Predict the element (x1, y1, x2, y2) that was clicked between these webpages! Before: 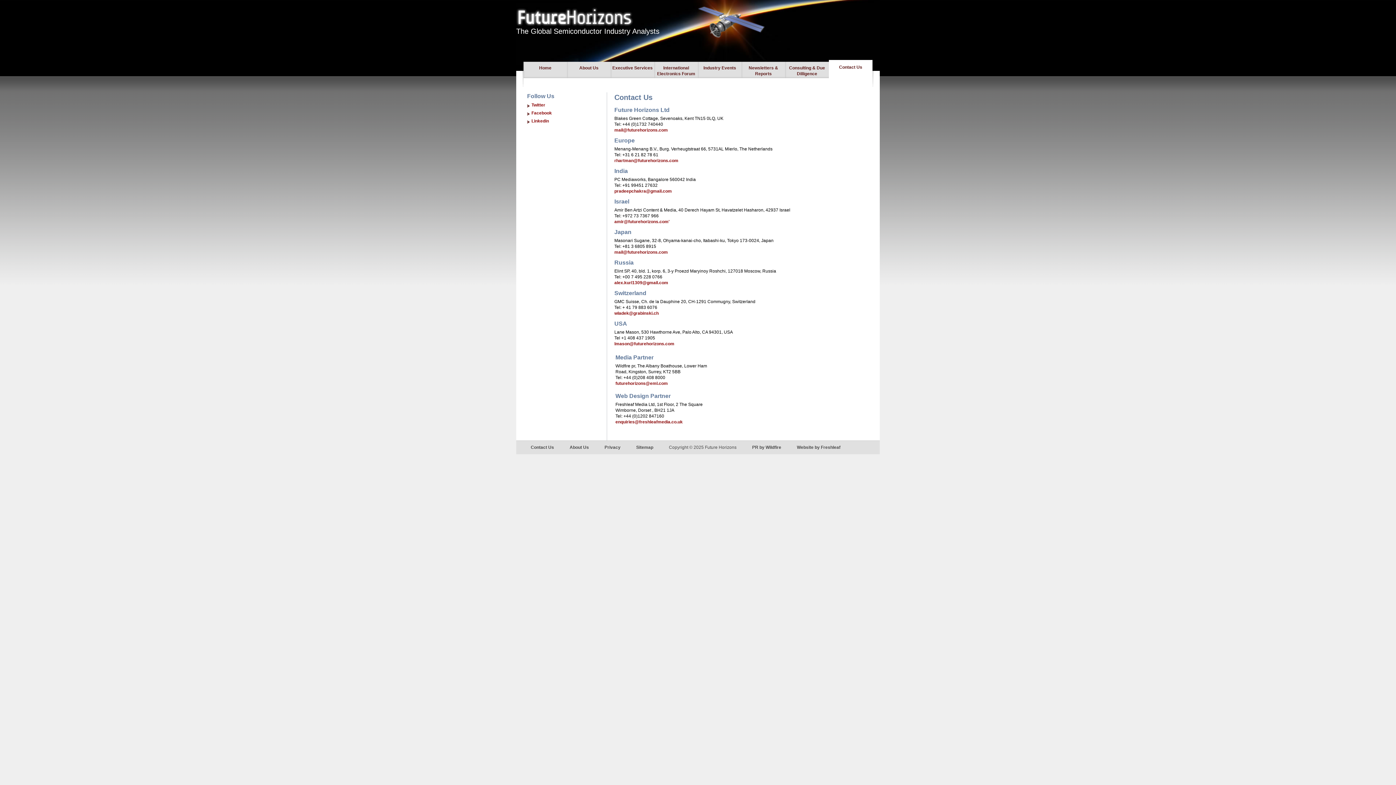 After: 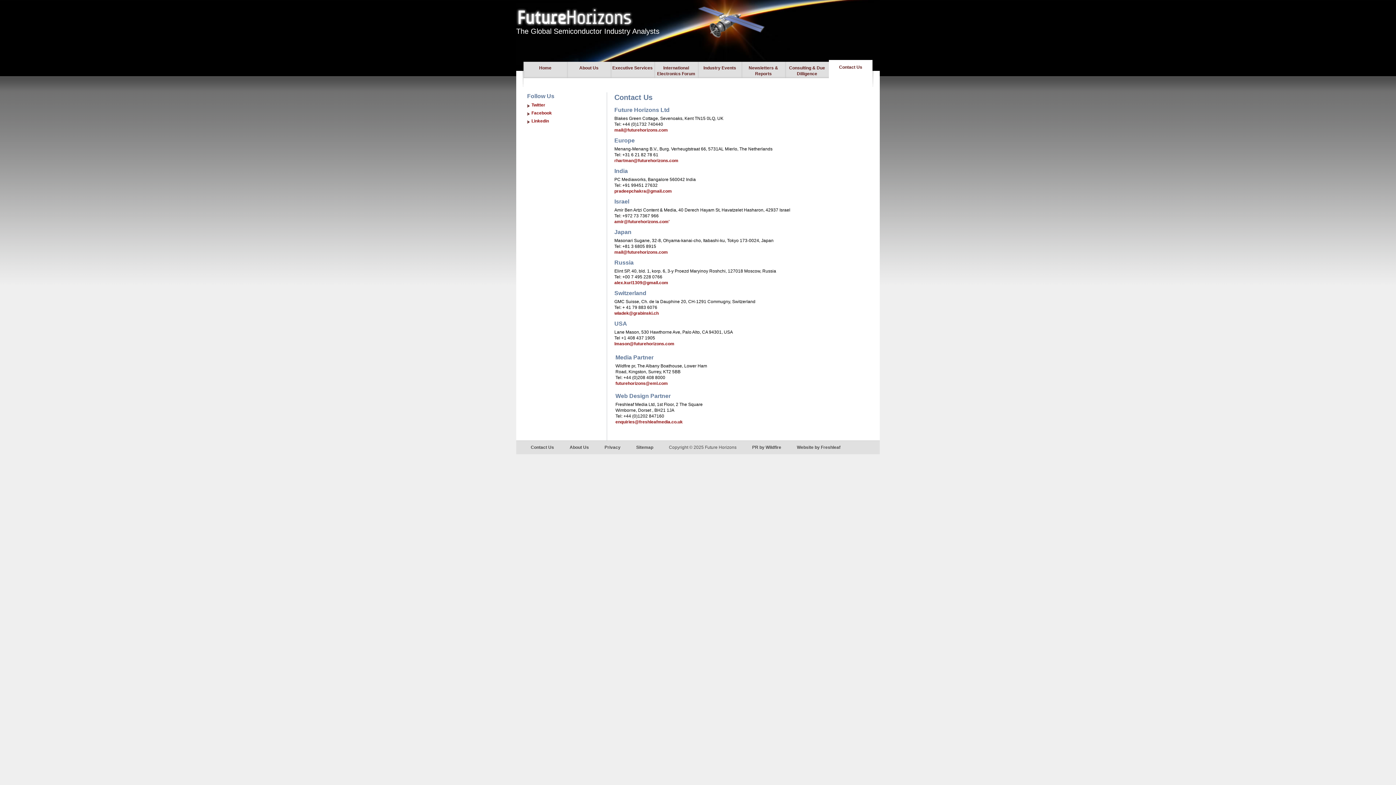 Action: bbox: (614, 219, 669, 224) label: amir@futurehorizons.com'